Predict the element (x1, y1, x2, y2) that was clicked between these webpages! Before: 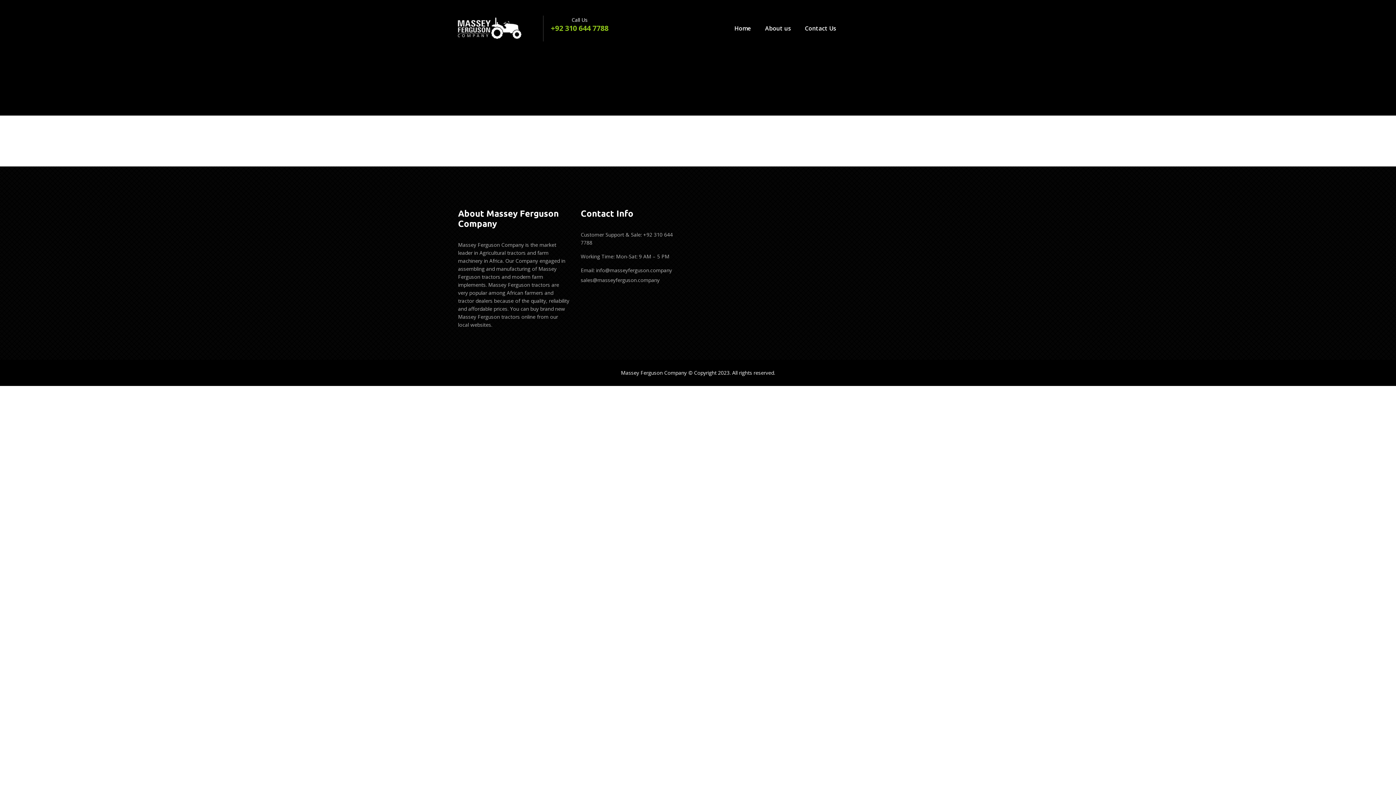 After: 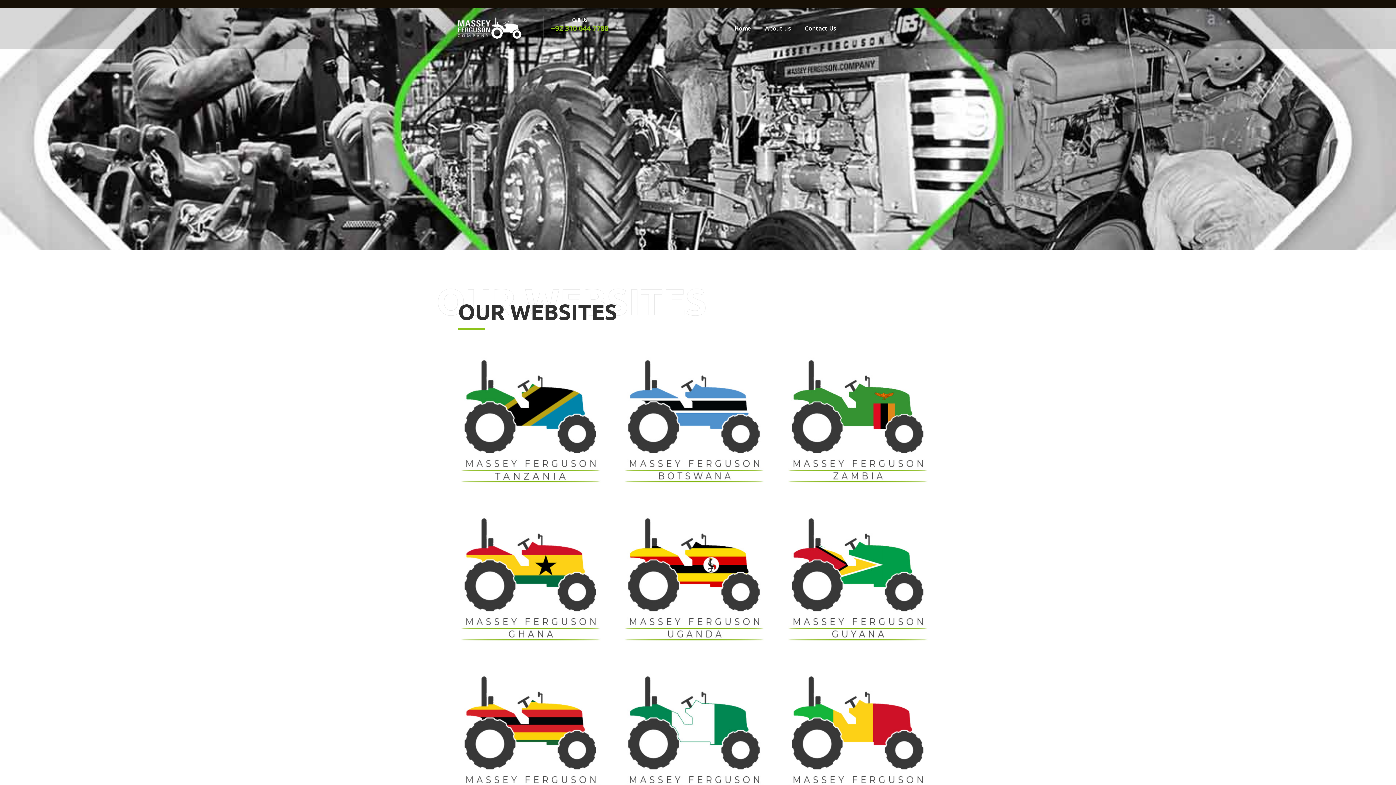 Action: label: Home bbox: (727, 21, 758, 35)